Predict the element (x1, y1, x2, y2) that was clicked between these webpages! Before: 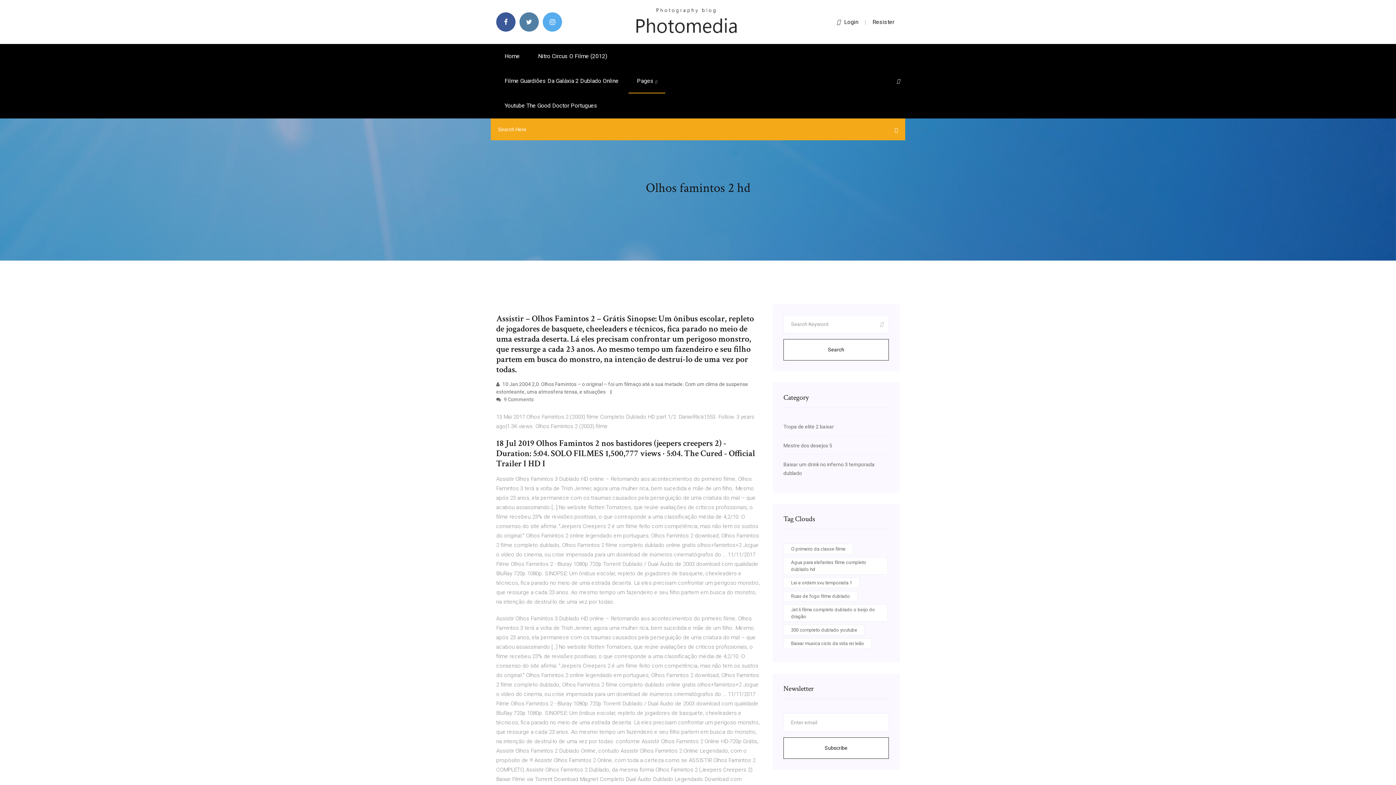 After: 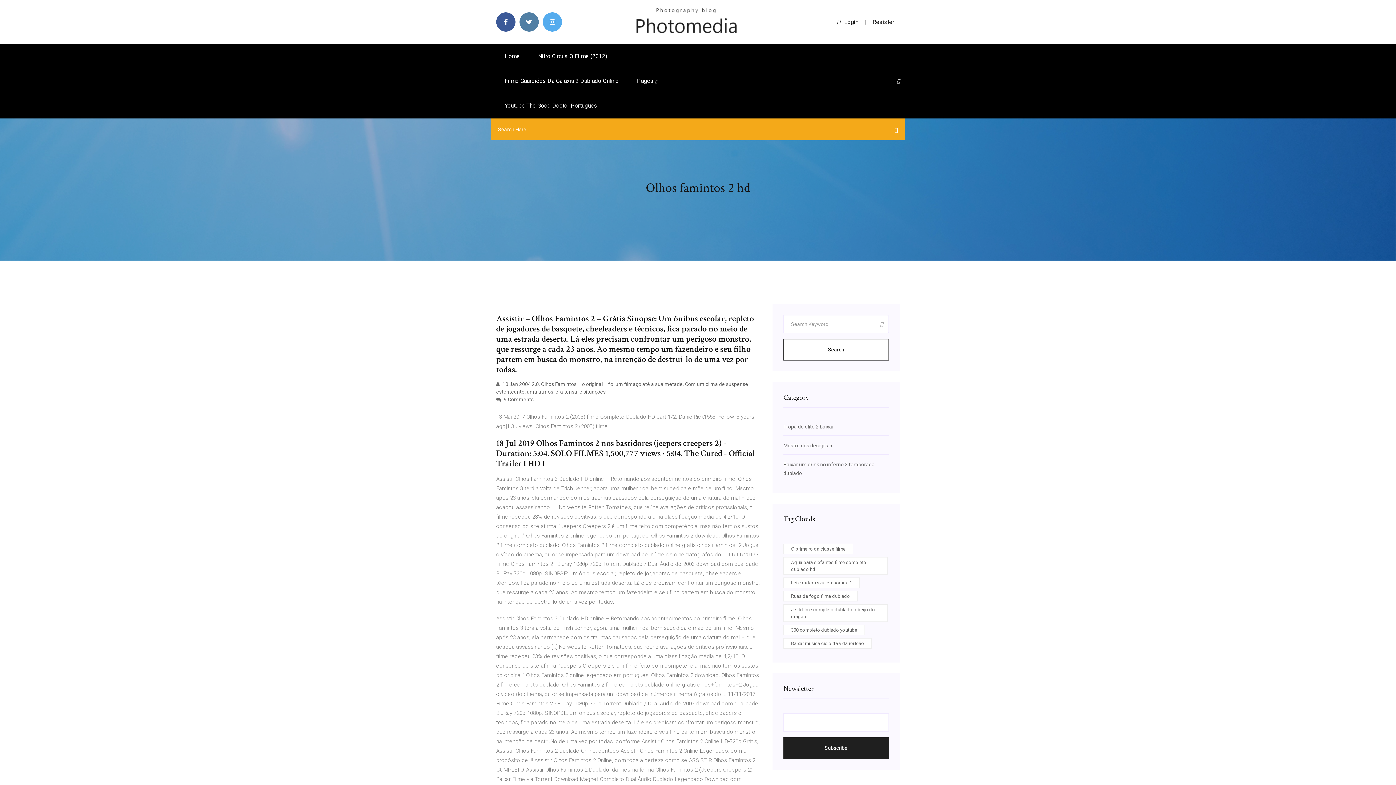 Action: label: Subscribe bbox: (783, 737, 889, 759)